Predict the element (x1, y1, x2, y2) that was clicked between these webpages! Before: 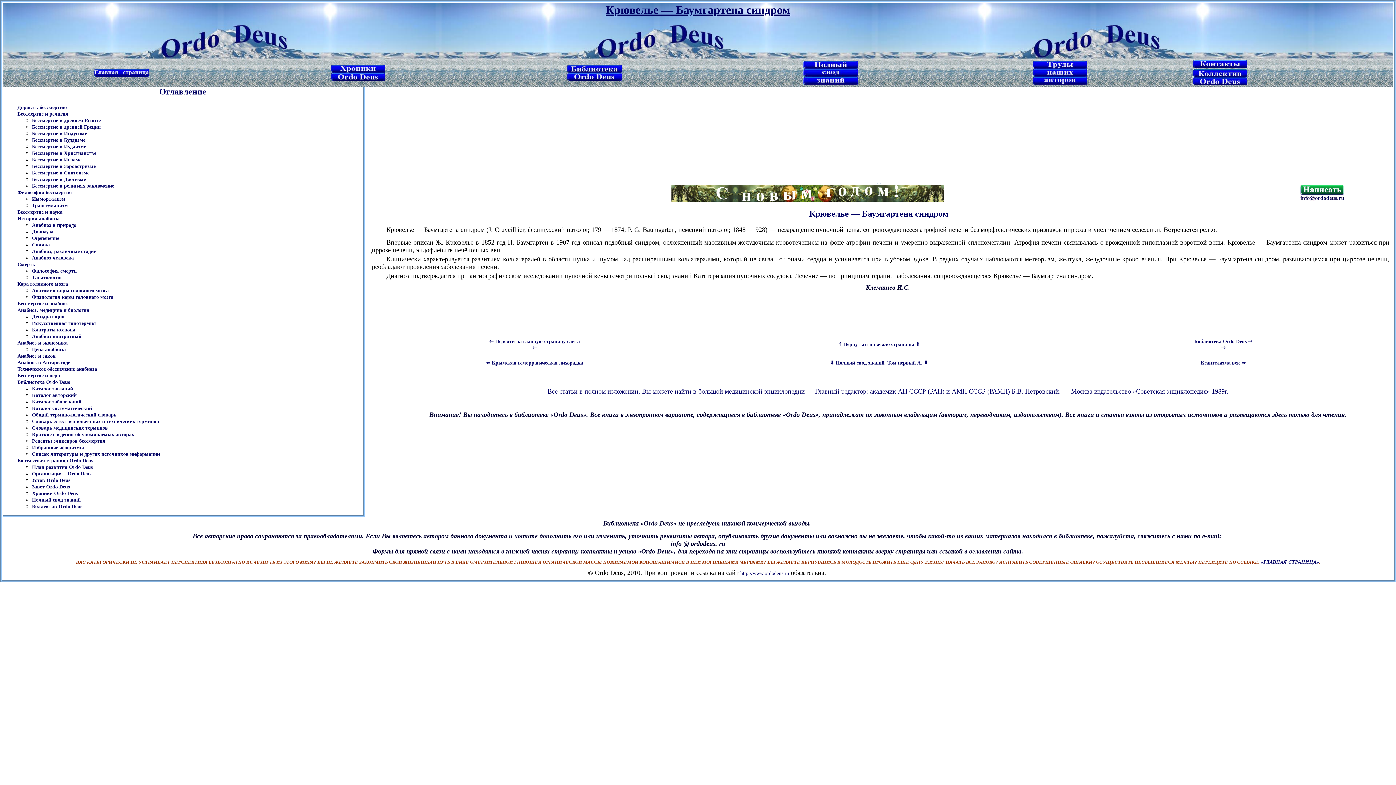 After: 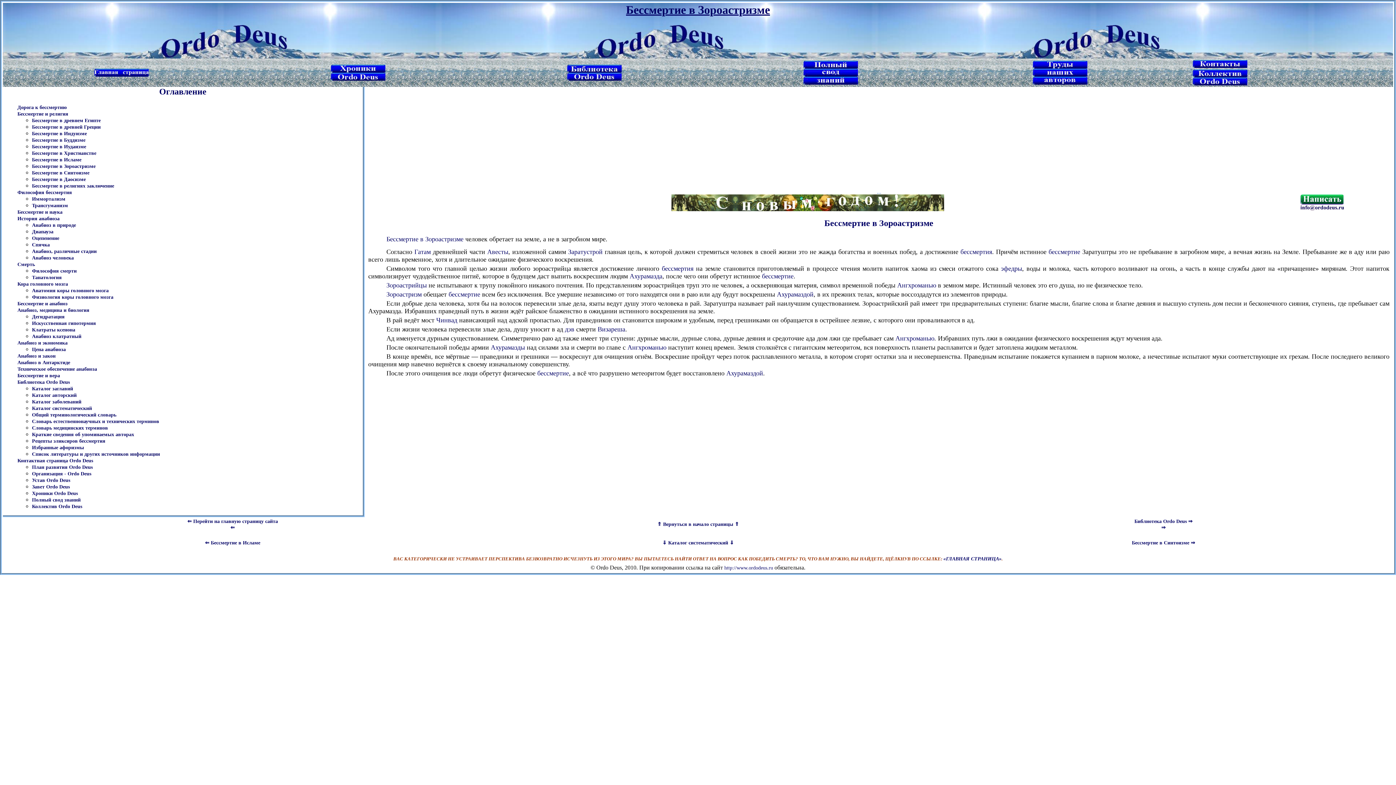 Action: bbox: (32, 163, 95, 169) label: Бессмертие в Зороастризме